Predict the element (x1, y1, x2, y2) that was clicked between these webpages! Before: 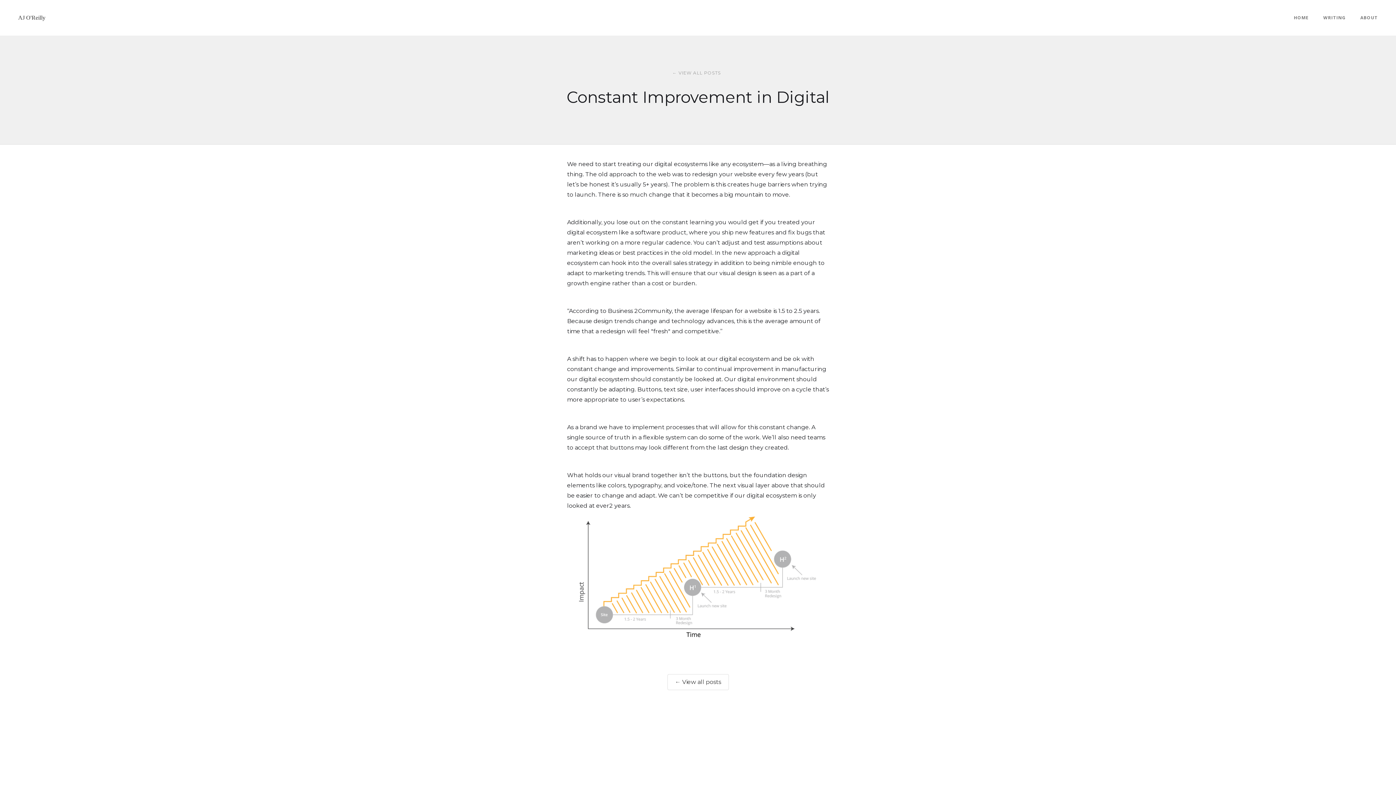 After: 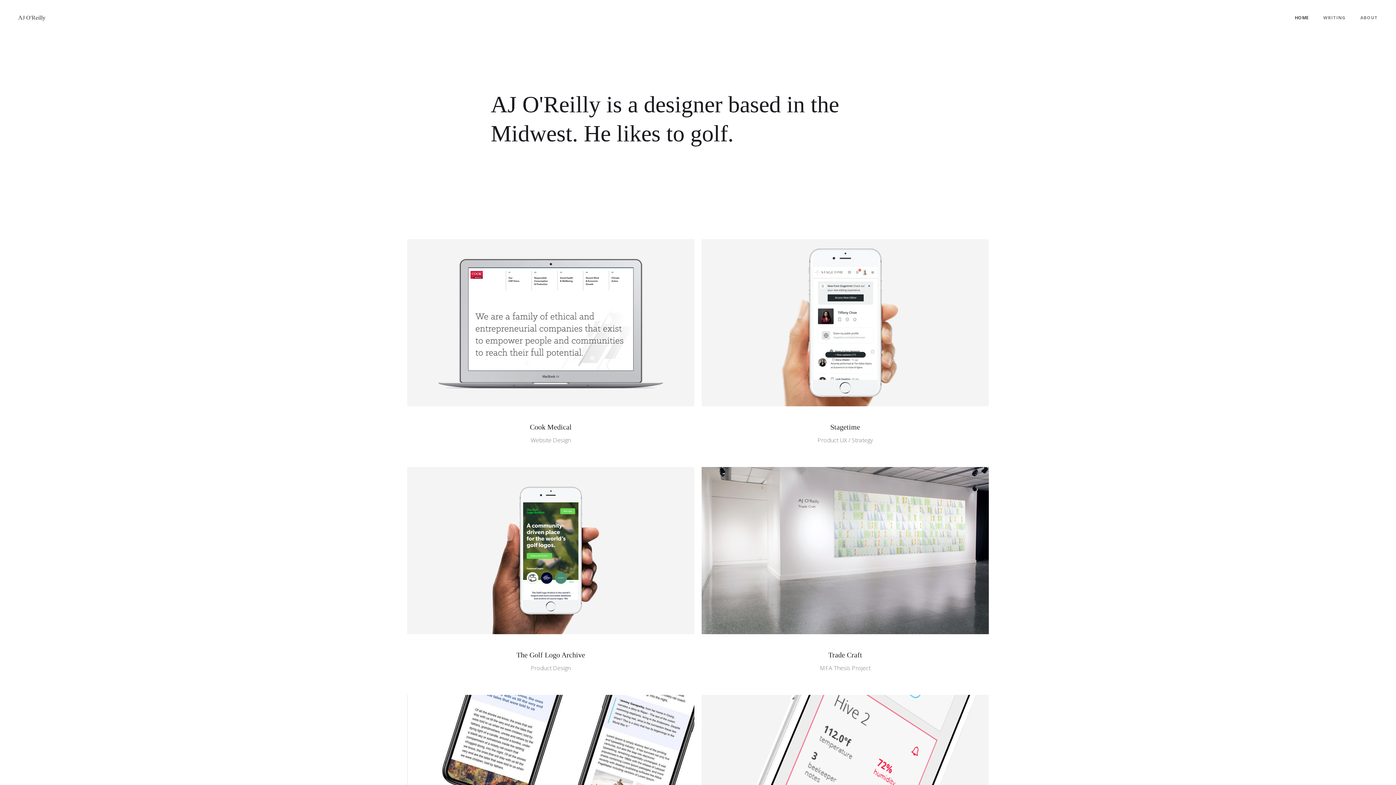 Action: label: HOME bbox: (1286, 10, 1316, 24)